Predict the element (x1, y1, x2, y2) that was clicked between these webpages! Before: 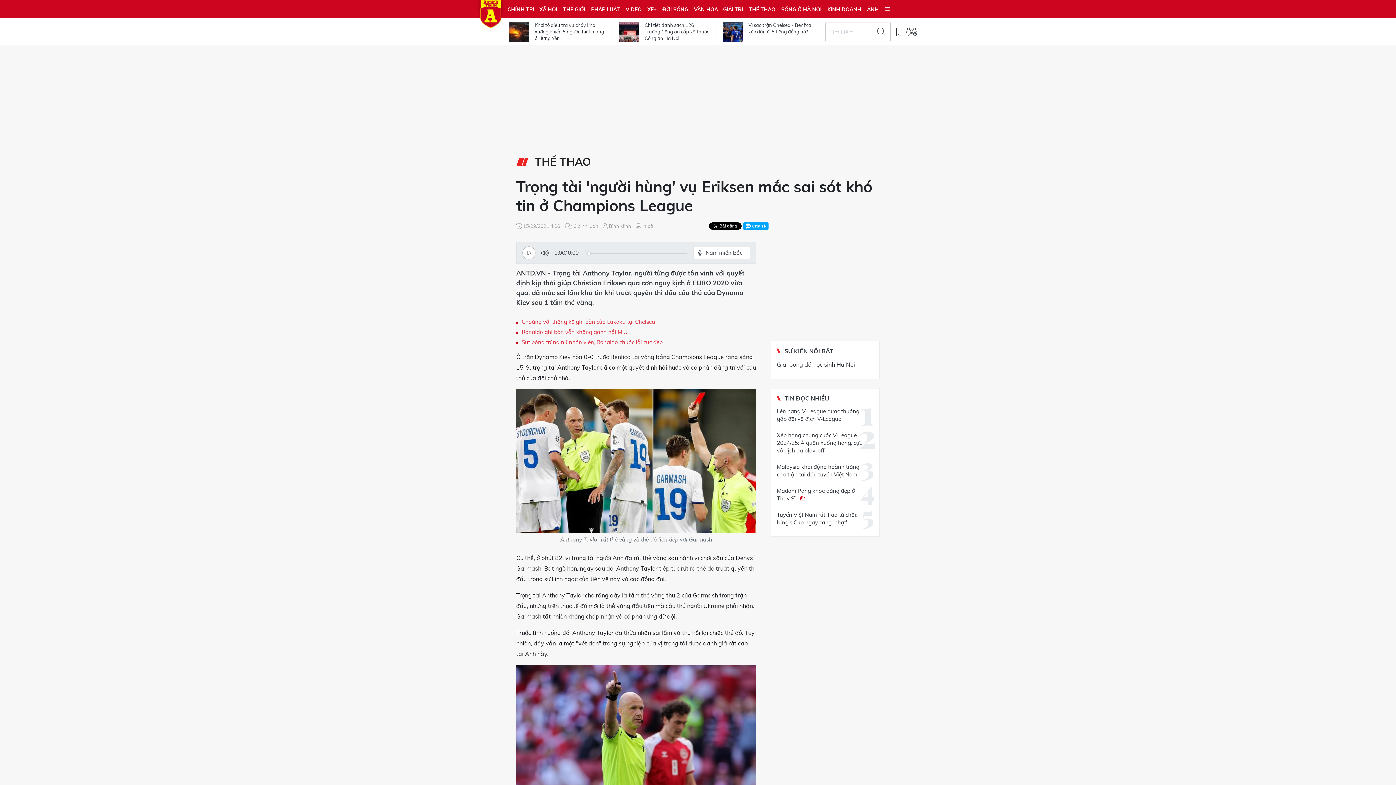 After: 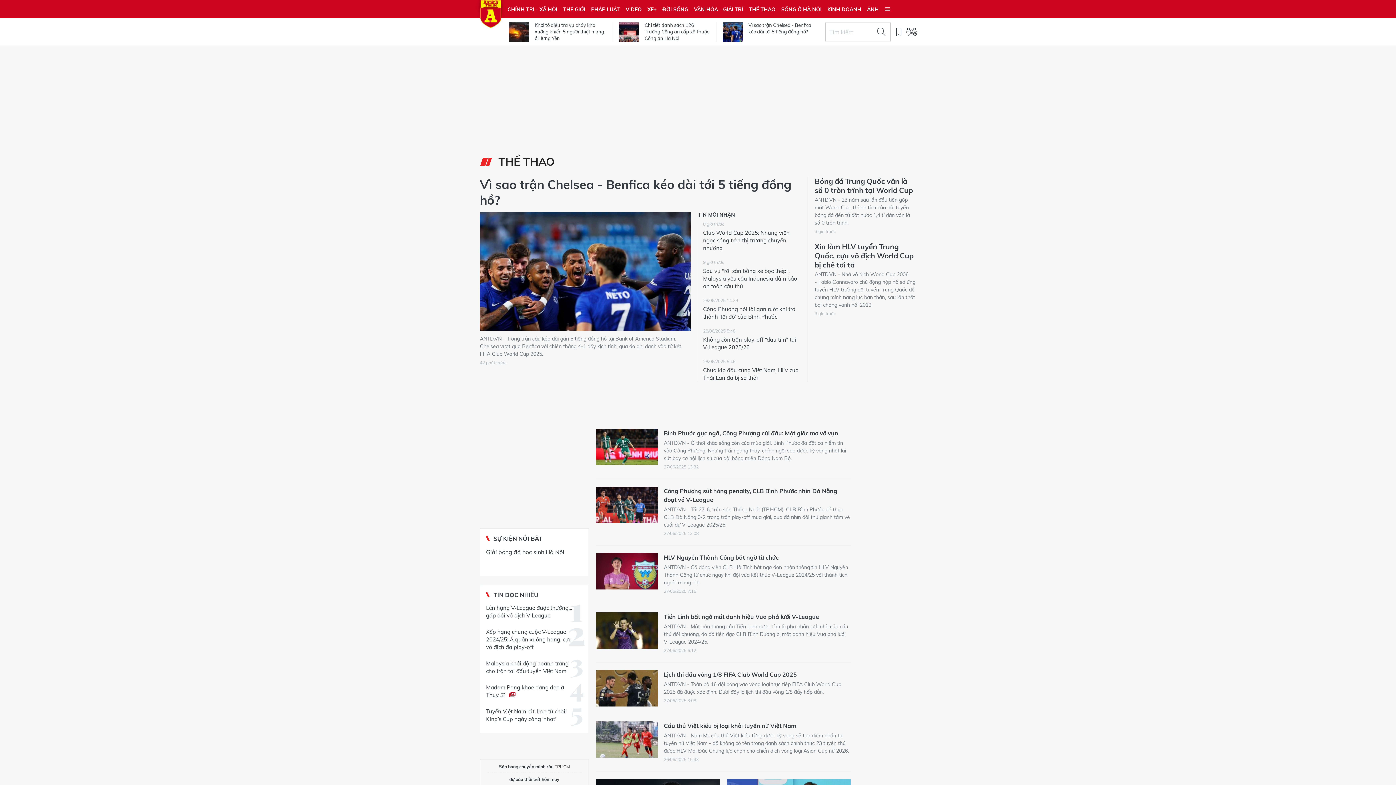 Action: label: THỂ THAO bbox: (746, 0, 778, 18)